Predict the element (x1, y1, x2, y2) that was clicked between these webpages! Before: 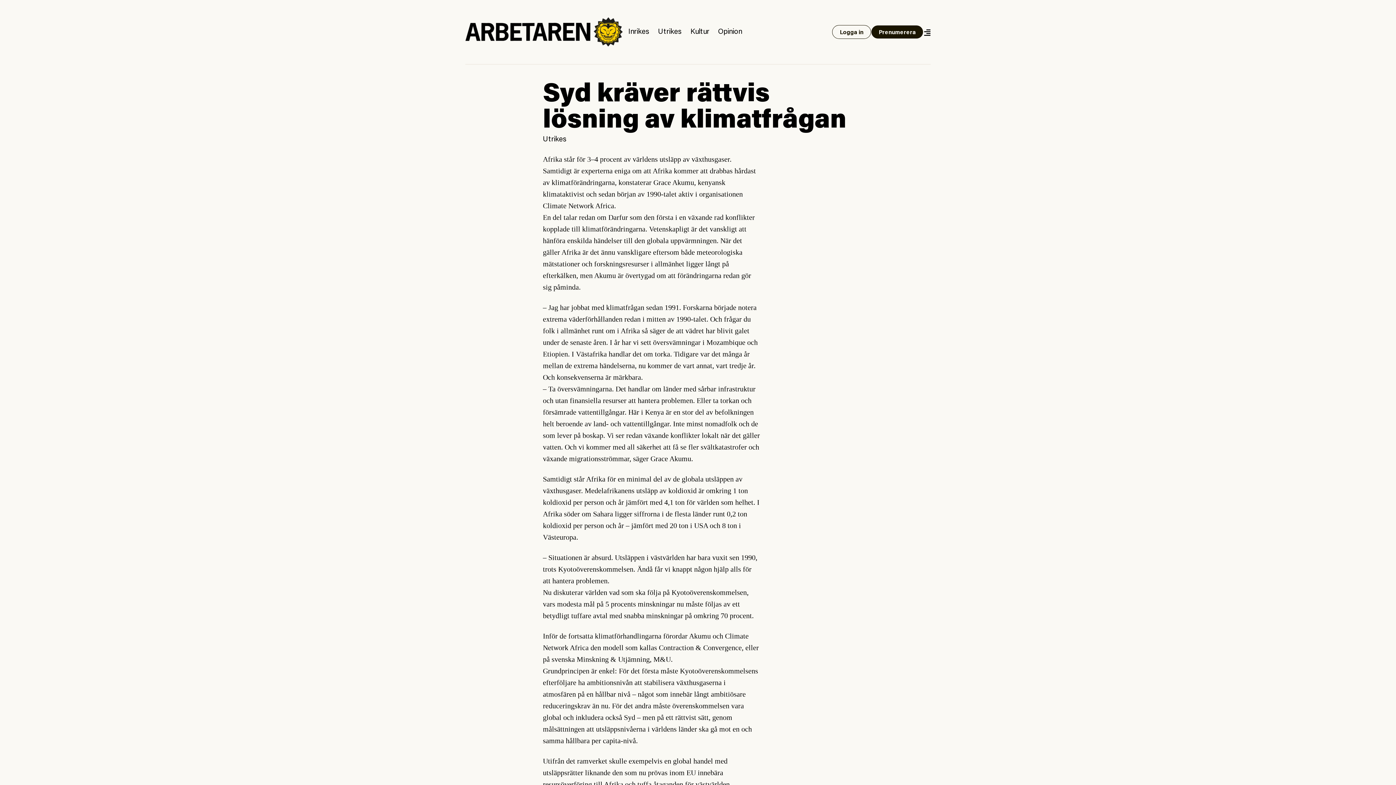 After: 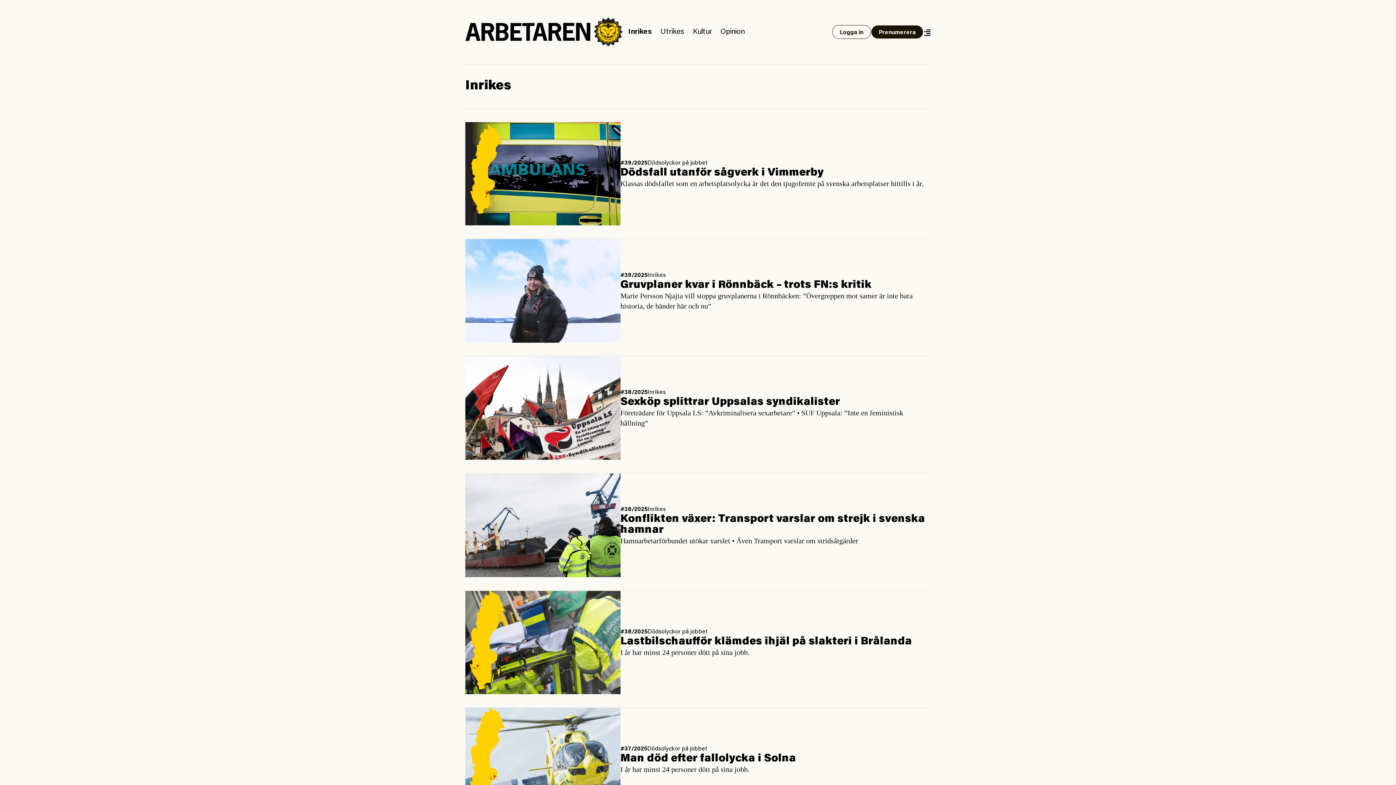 Action: label: Inrikes bbox: (628, 28, 649, 35)